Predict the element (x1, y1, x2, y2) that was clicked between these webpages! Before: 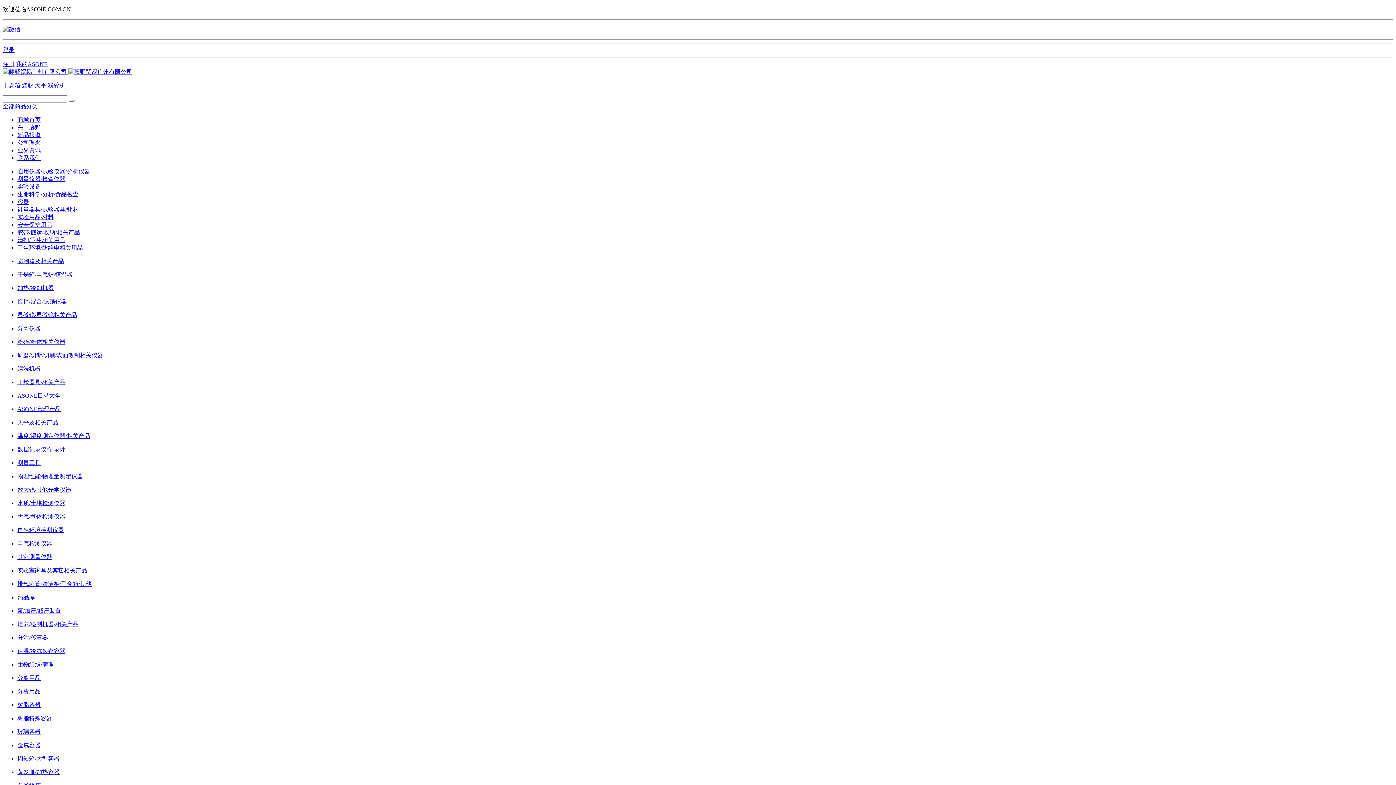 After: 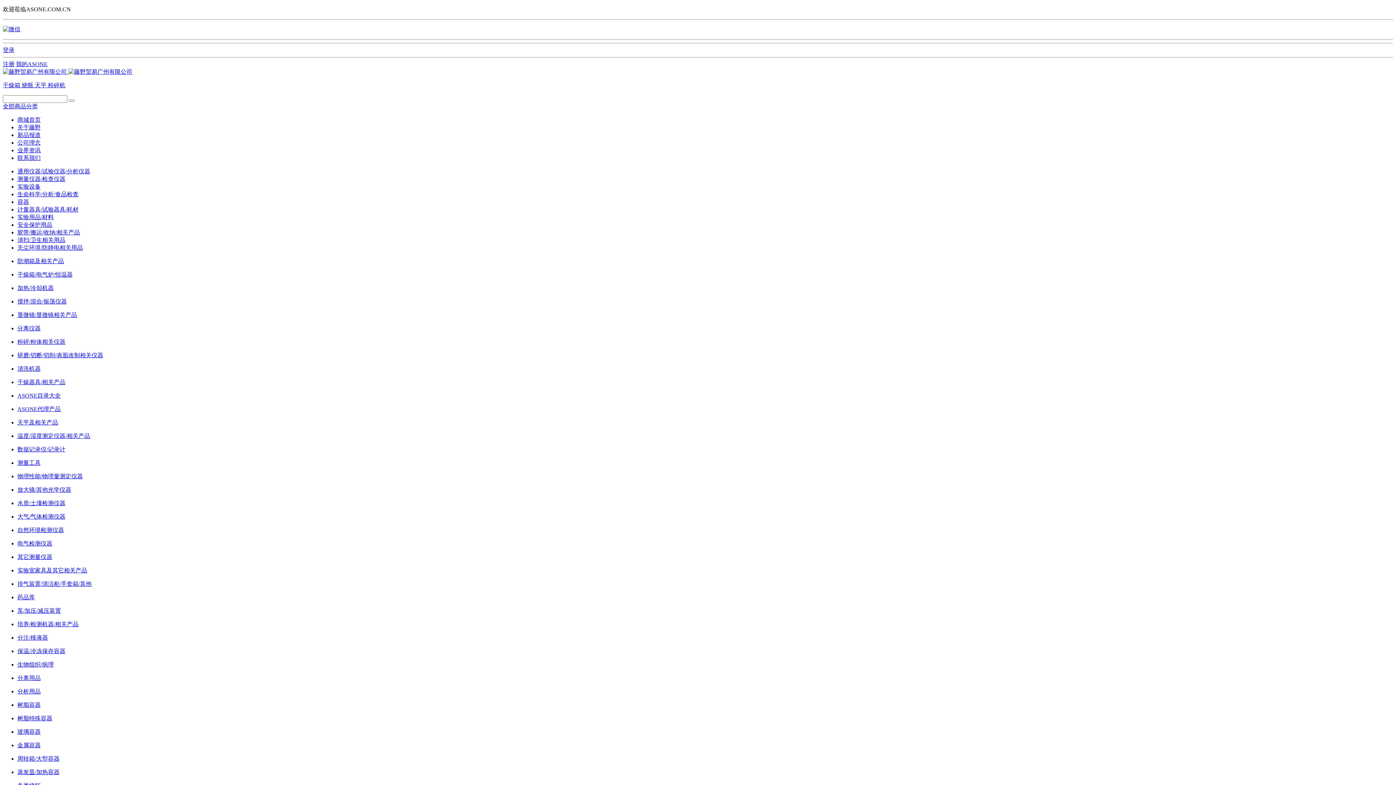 Action: bbox: (2, 25, 1393, 33)